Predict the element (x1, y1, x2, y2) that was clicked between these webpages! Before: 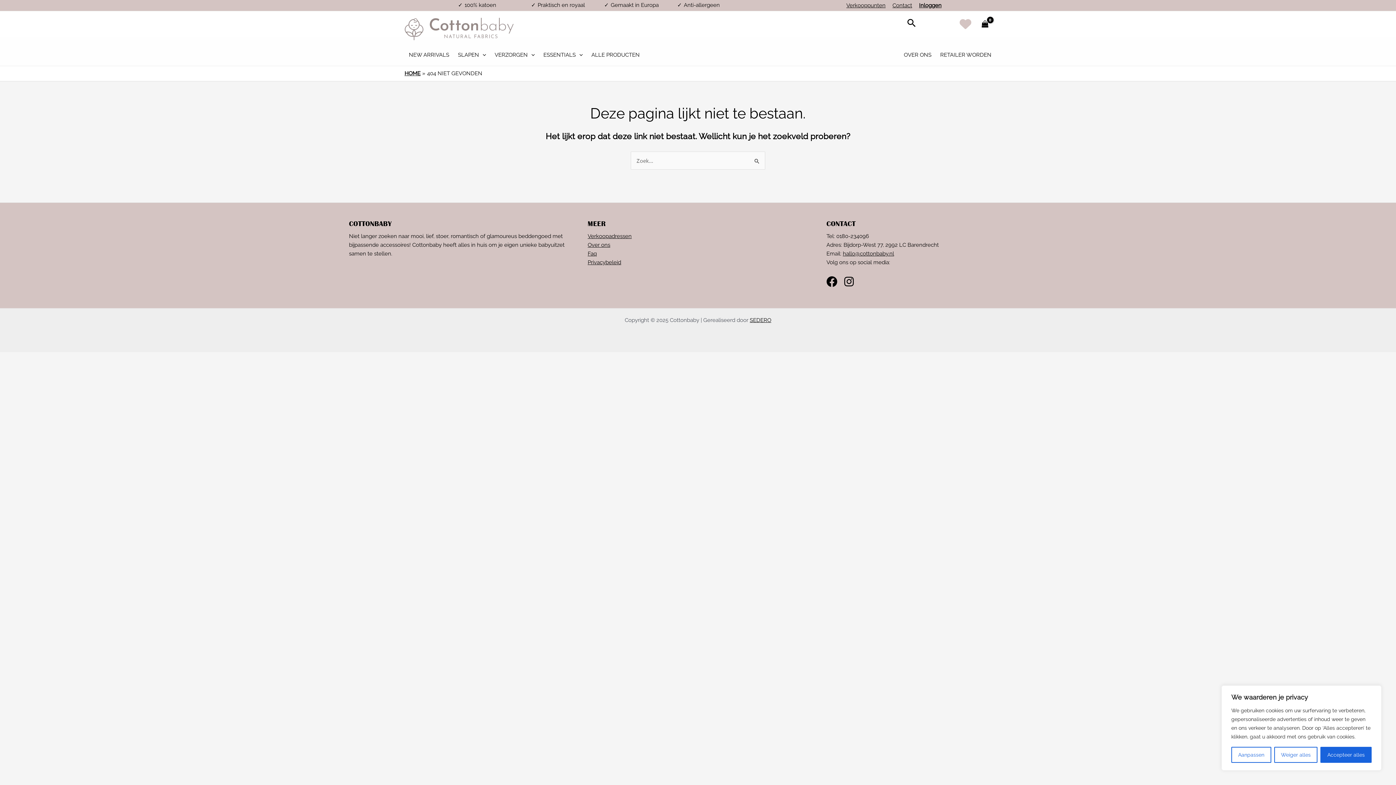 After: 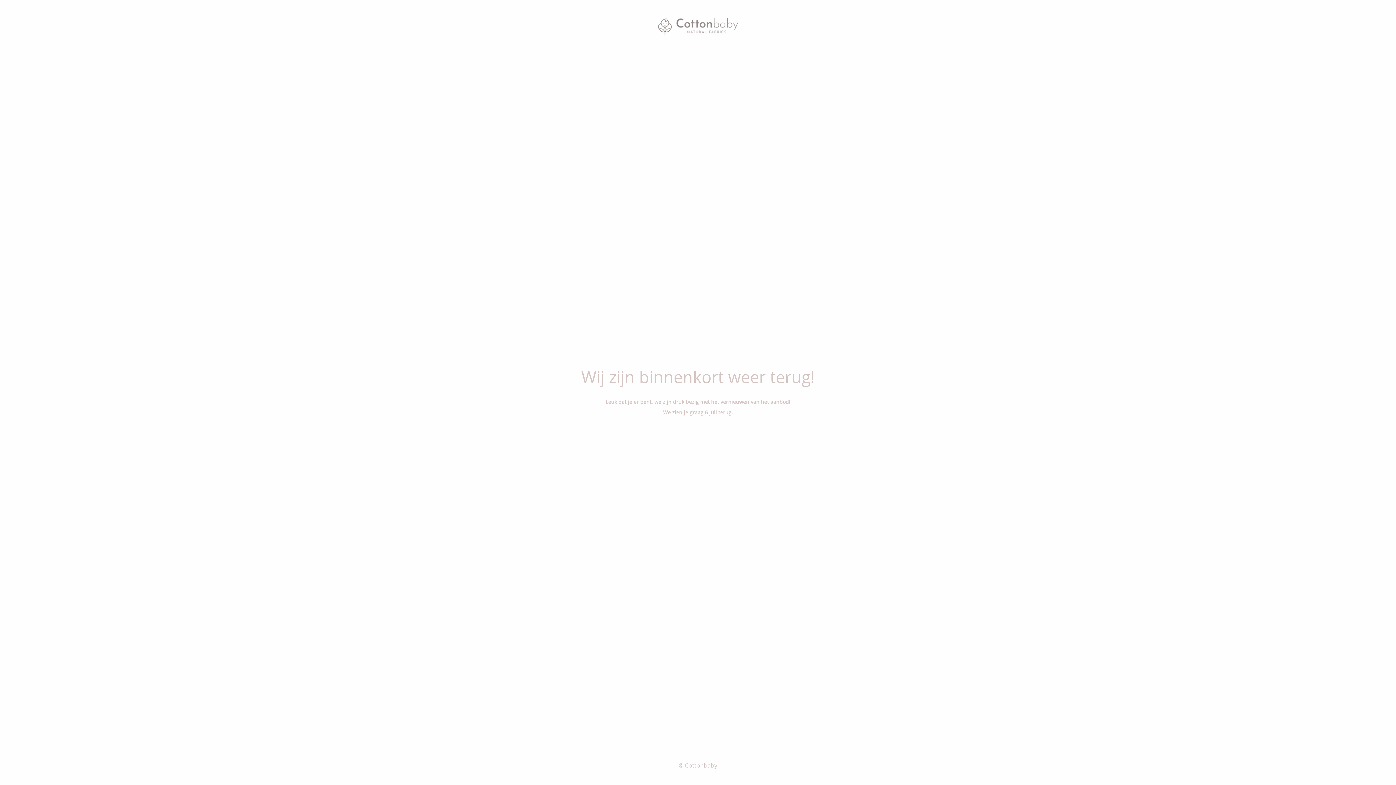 Action: bbox: (936, 44, 991, 65) label: RETAILER WORDEN